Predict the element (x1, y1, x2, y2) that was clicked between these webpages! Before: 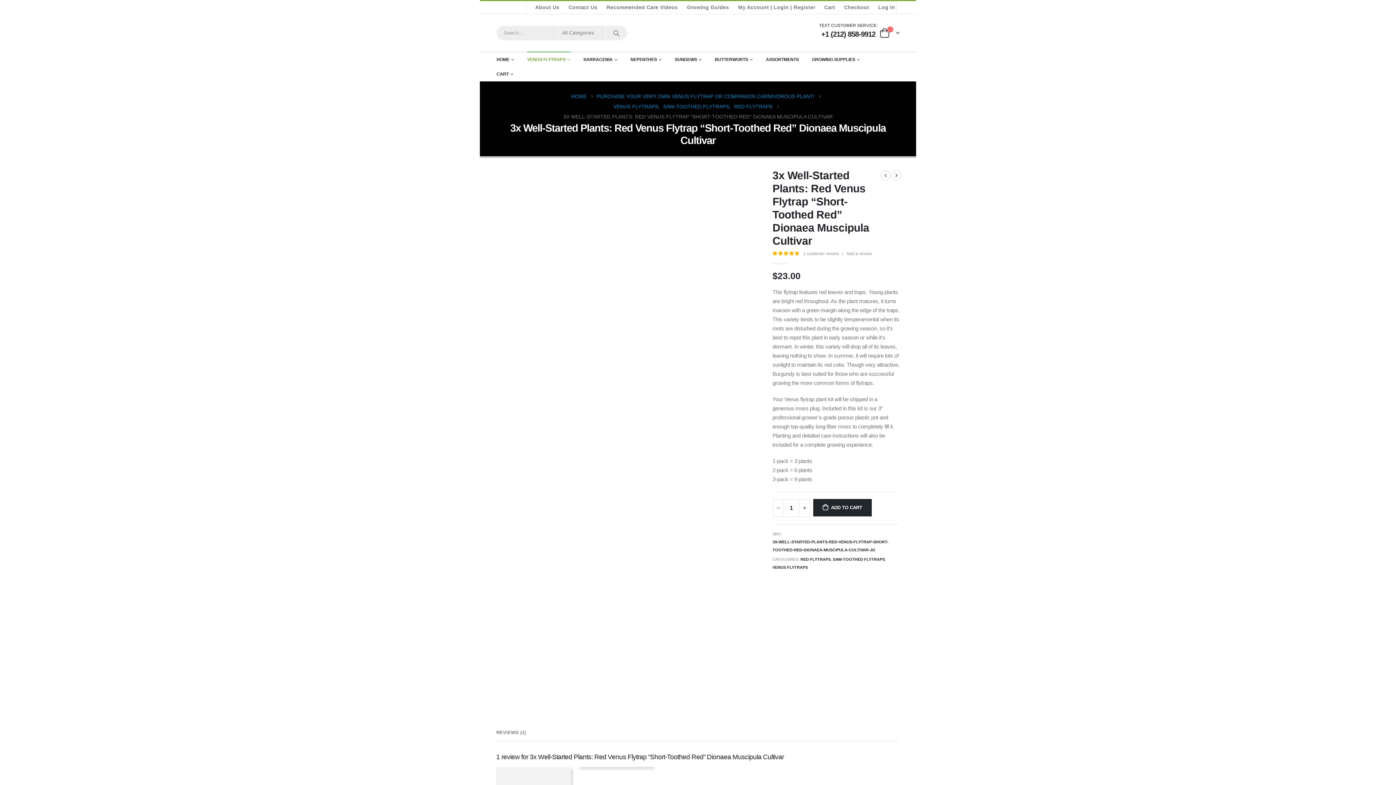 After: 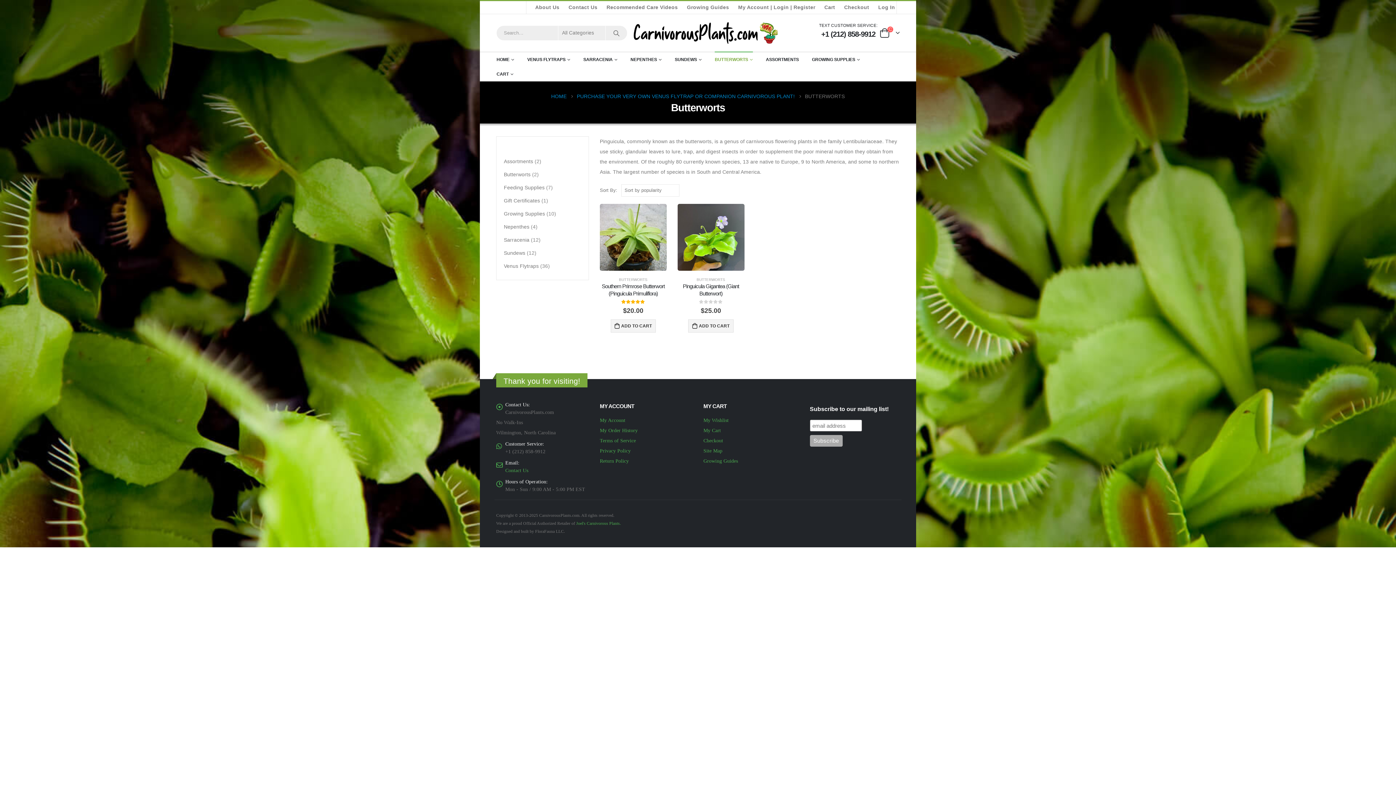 Action: bbox: (714, 52, 753, 66) label: BUTTERWORTS